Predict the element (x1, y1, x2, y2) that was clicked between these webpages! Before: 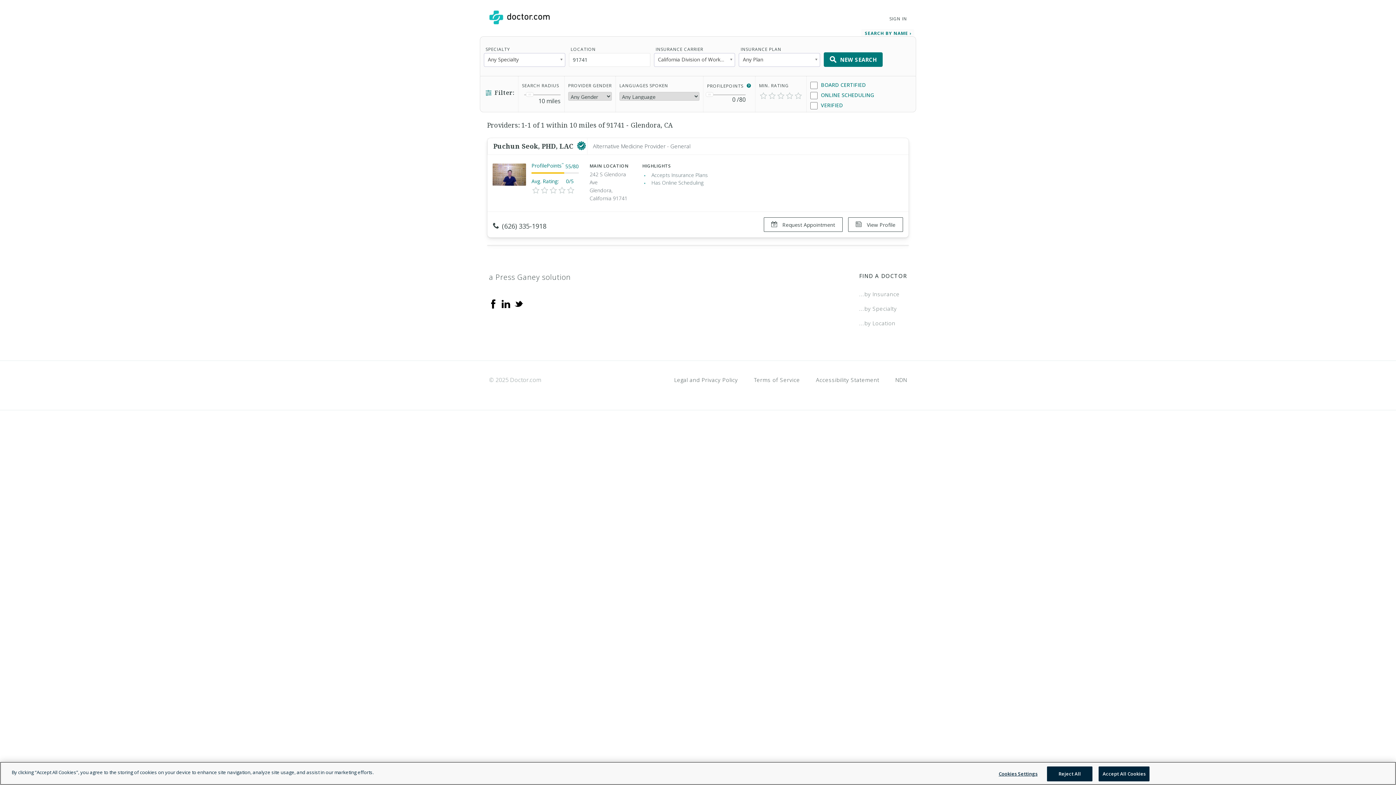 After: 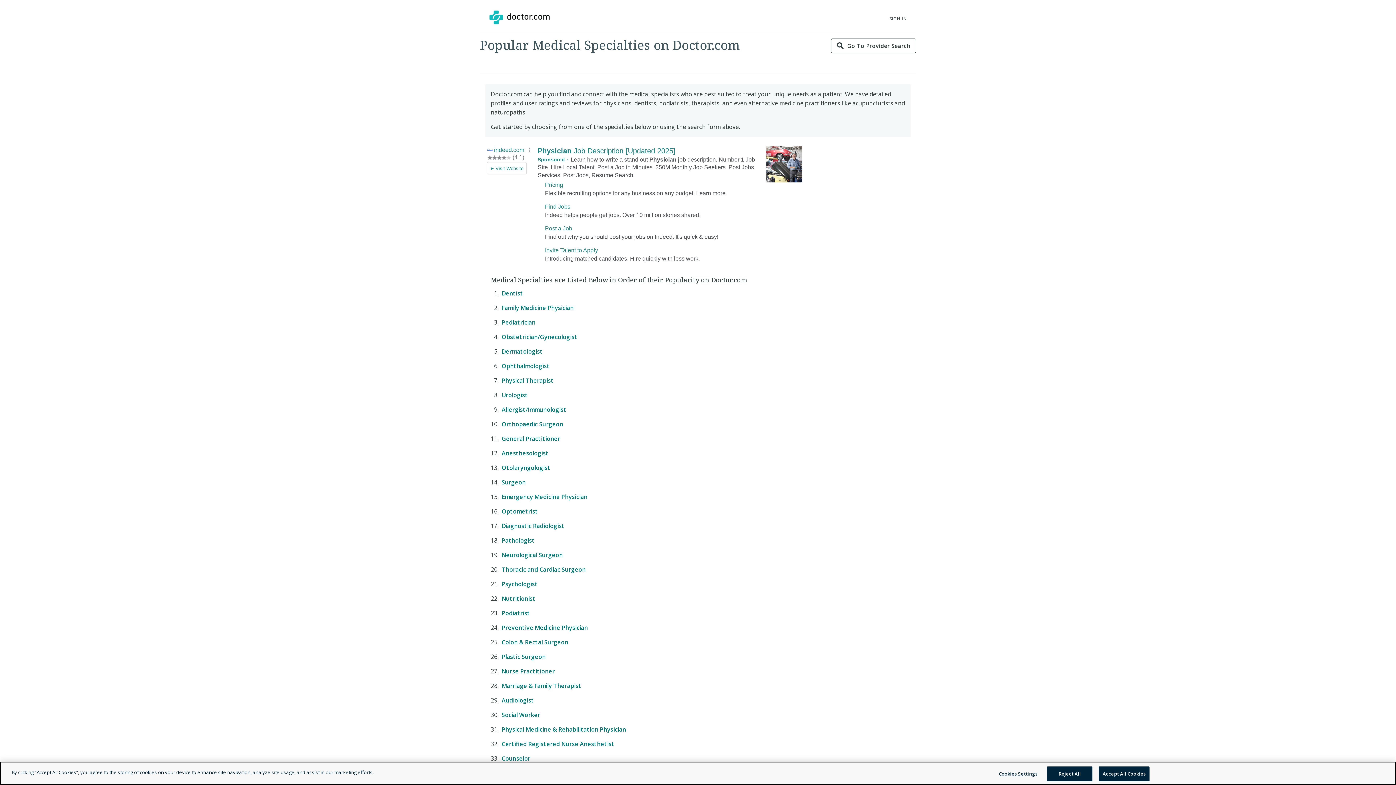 Action: label: ...by Specialty bbox: (859, 305, 897, 312)